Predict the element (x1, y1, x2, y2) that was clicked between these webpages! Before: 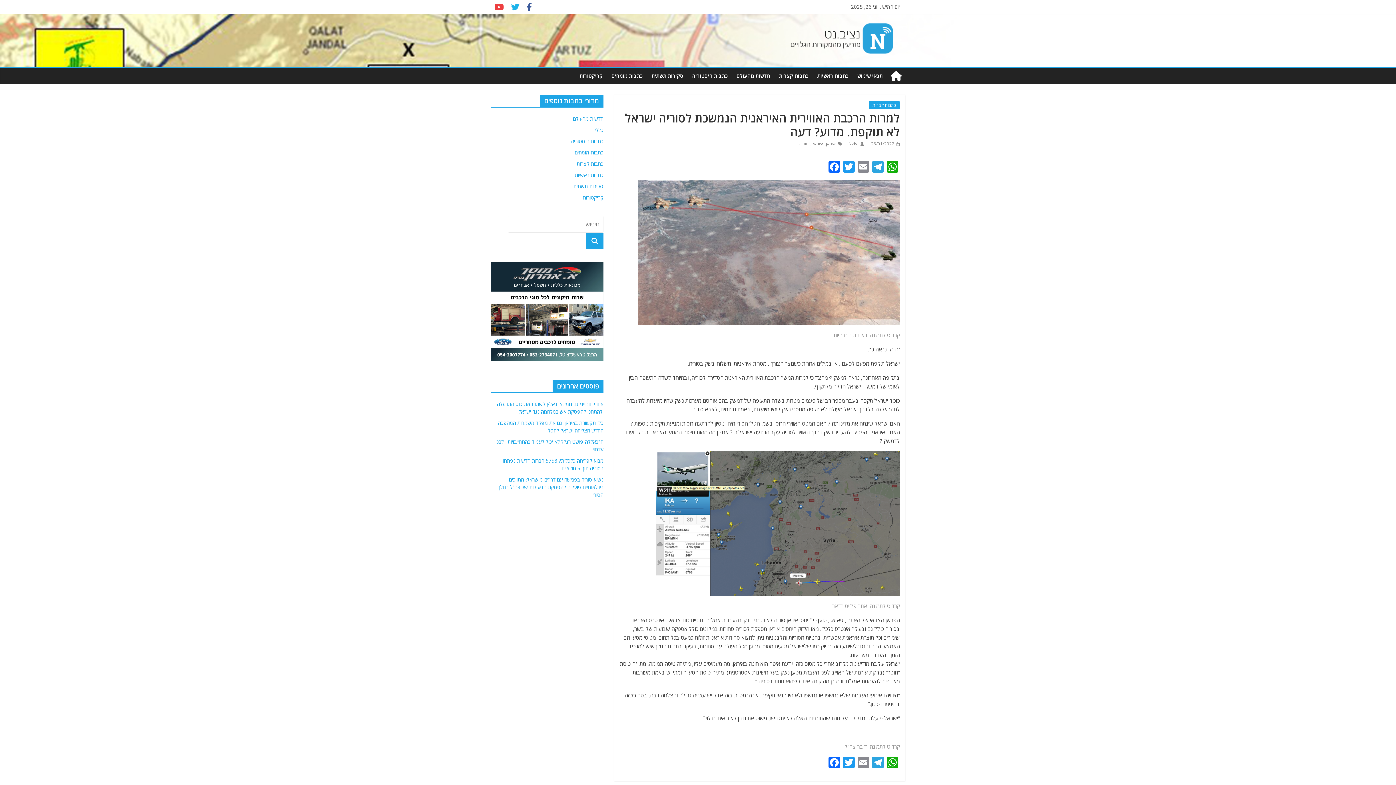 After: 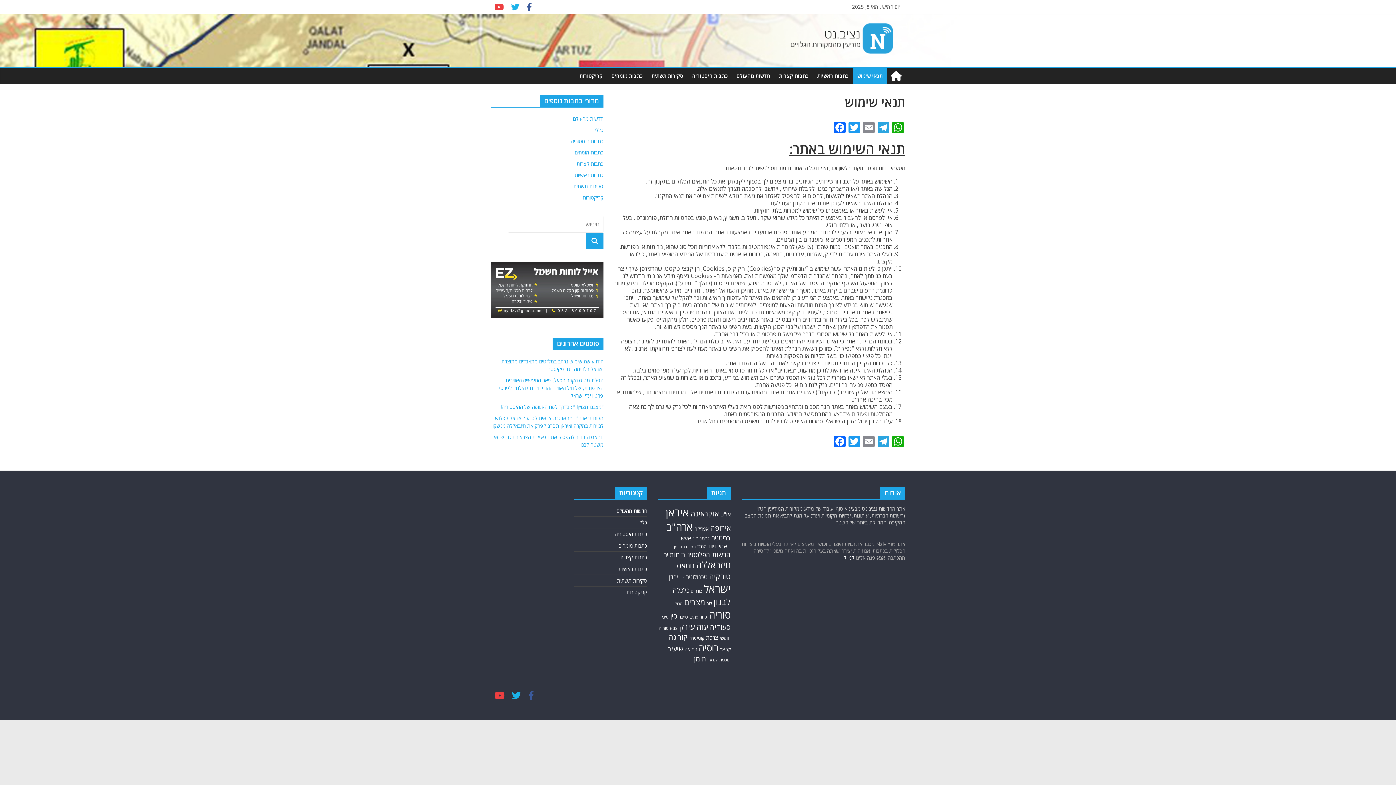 Action: label: תנאי שימוש bbox: (853, 68, 887, 83)